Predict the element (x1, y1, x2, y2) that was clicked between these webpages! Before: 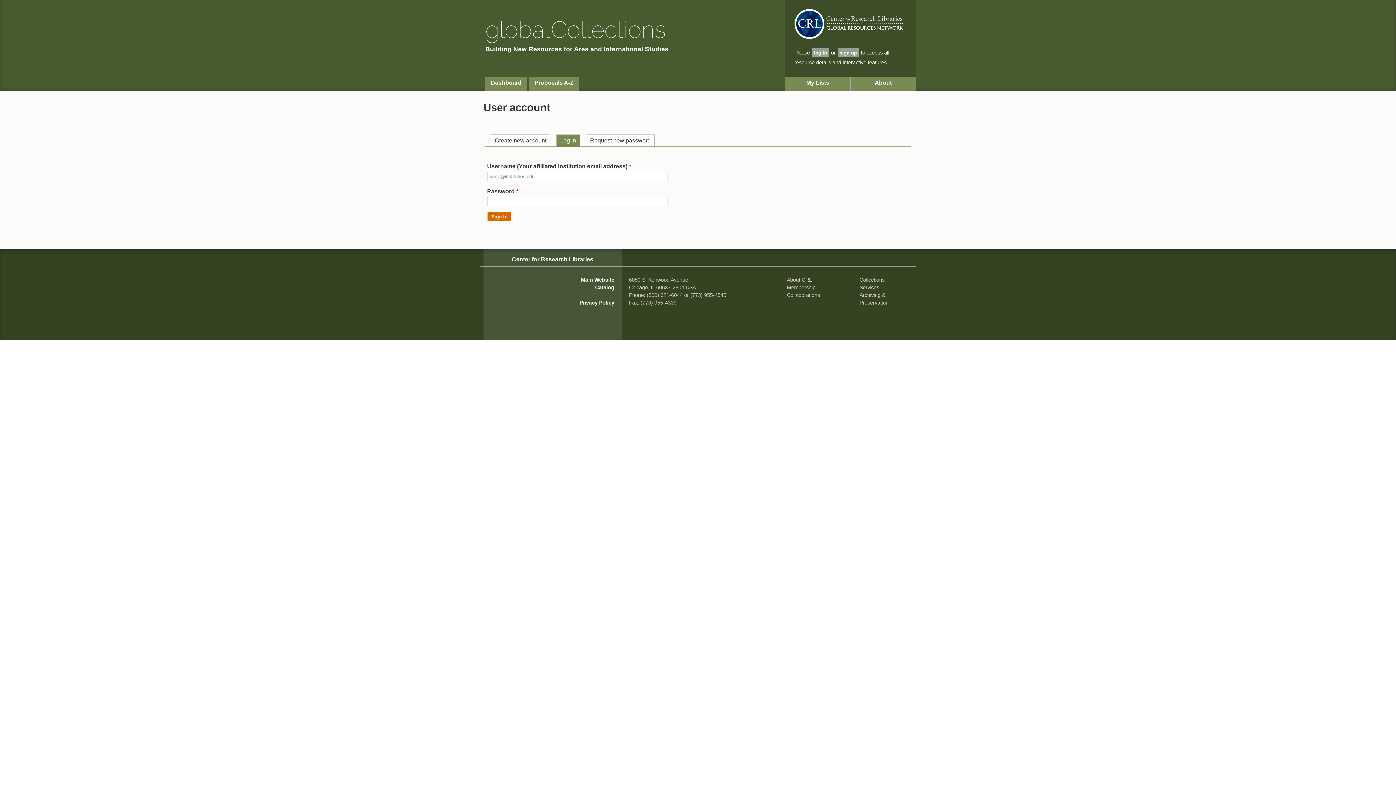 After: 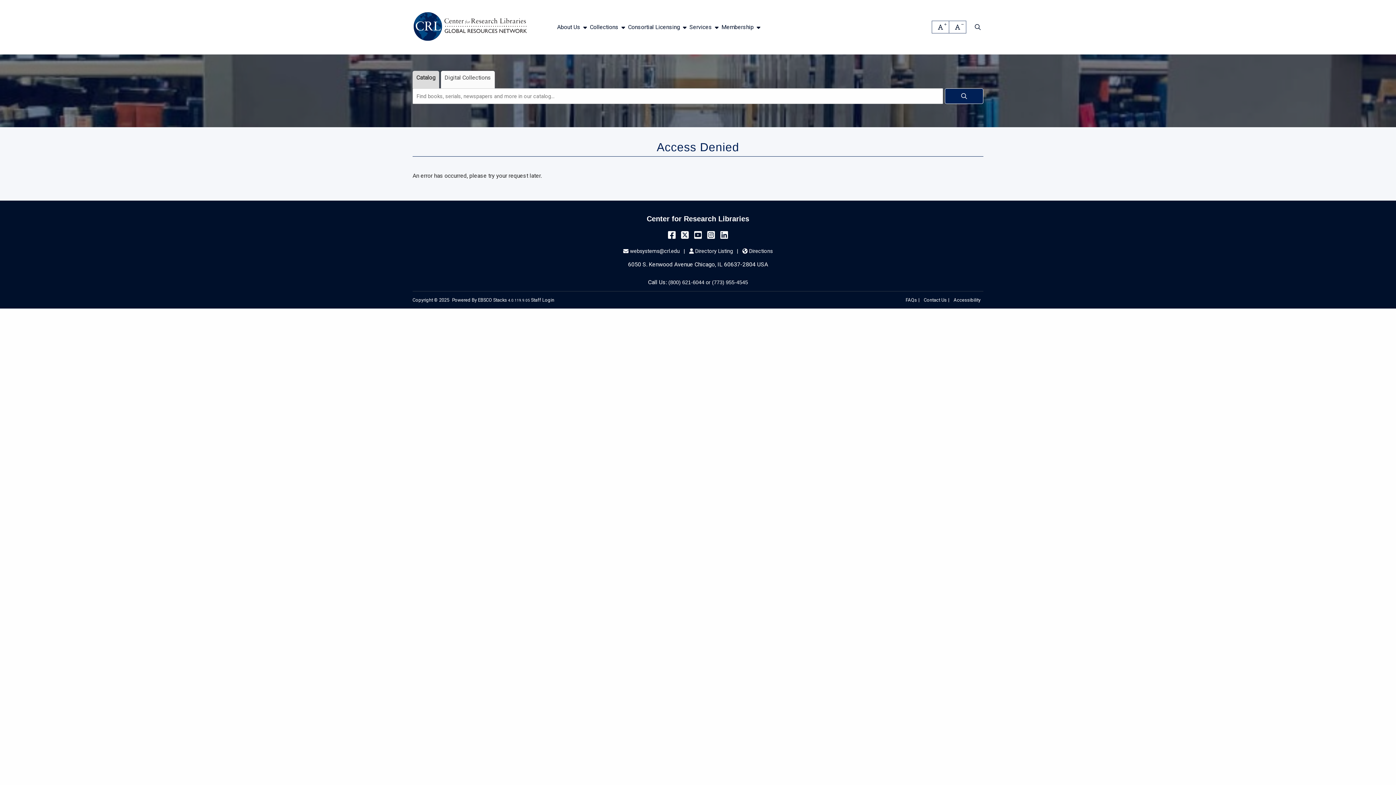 Action: label: Privacy Policy bbox: (579, 300, 614, 305)